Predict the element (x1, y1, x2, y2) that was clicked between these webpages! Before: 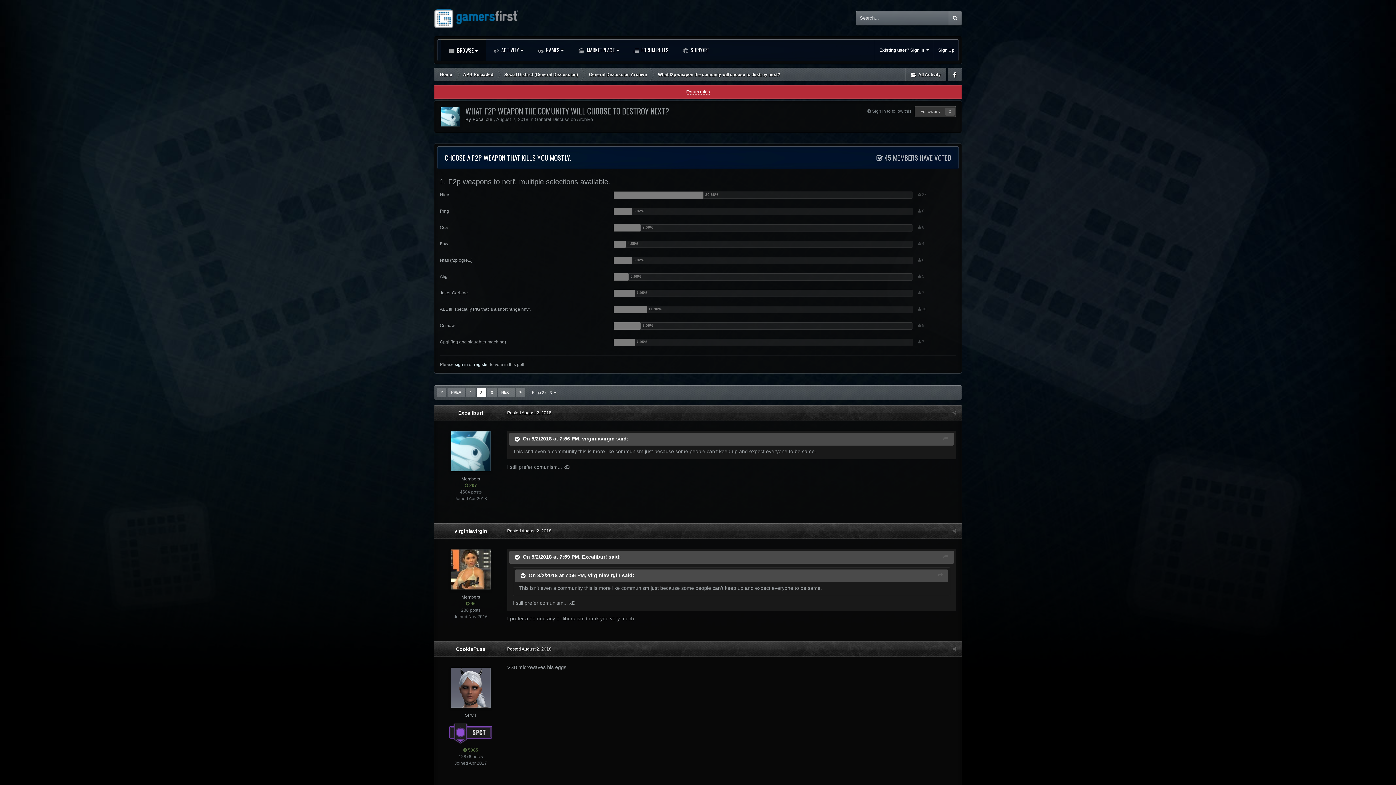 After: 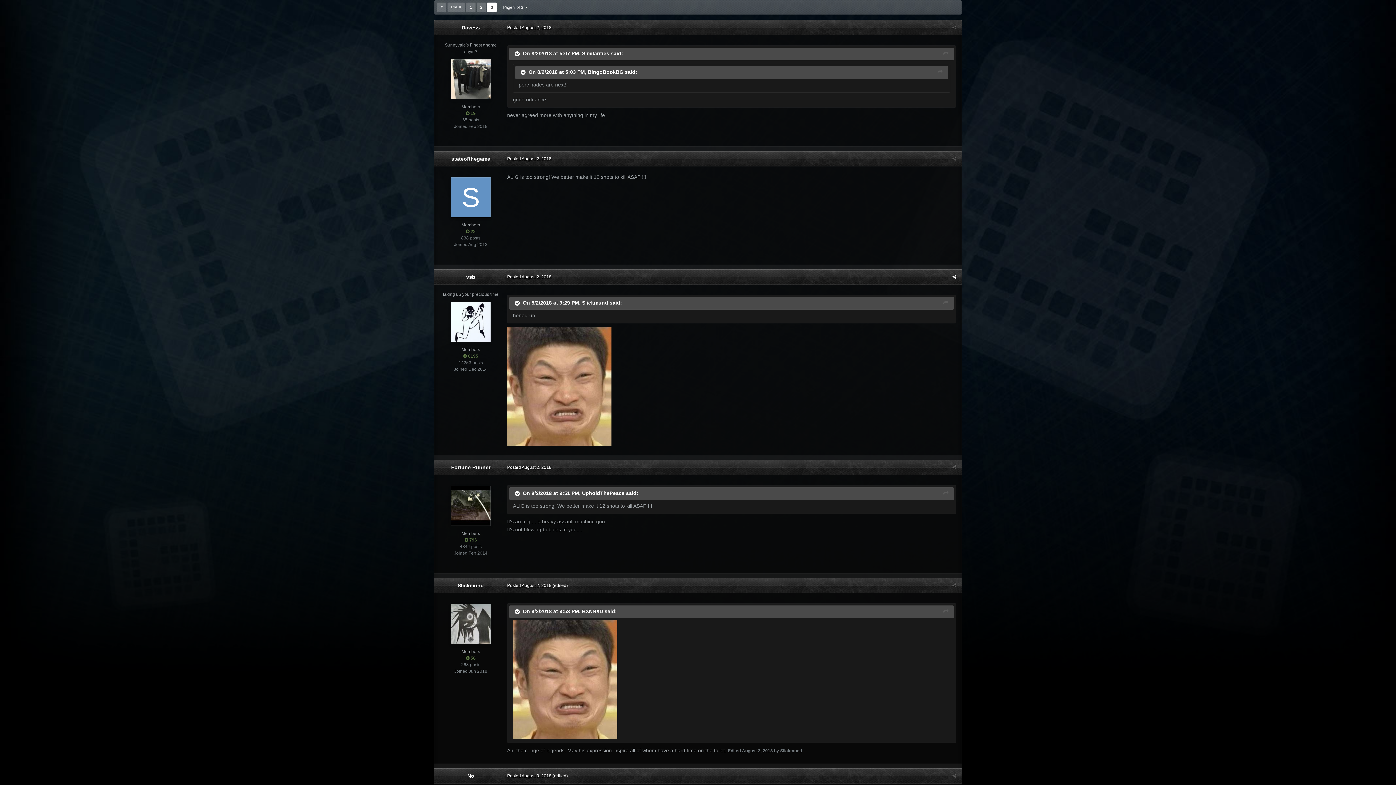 Action: bbox: (516, 388, 525, 397)